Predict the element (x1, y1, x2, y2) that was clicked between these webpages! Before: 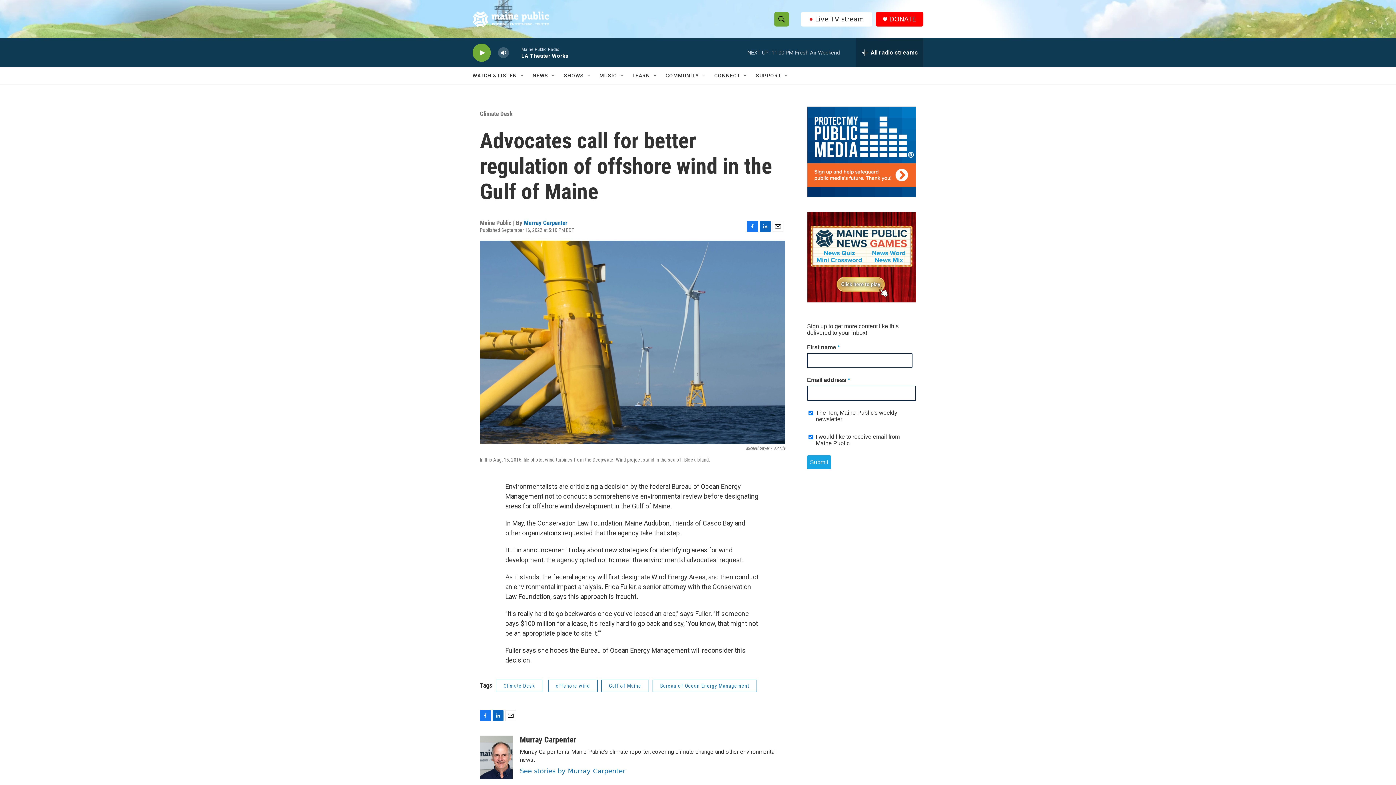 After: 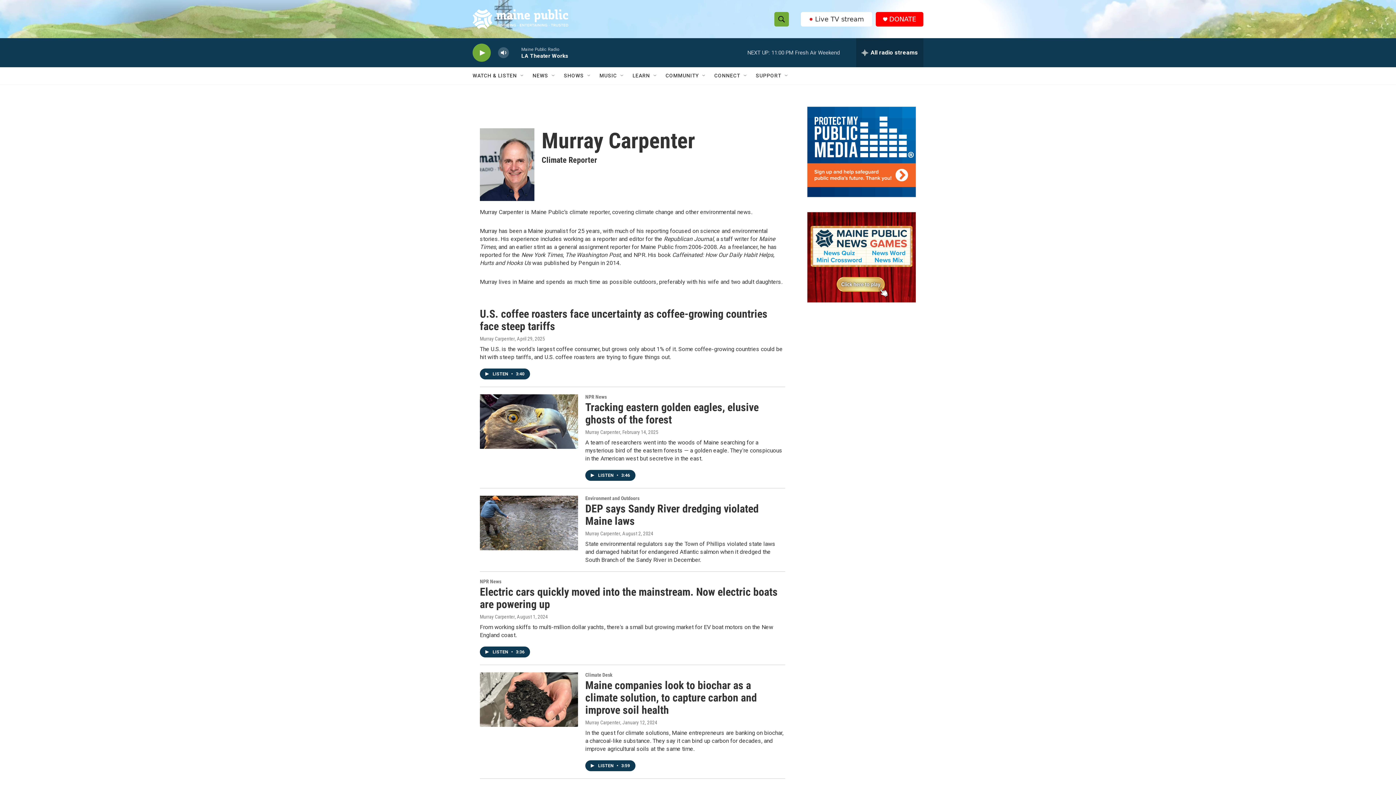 Action: bbox: (524, 219, 567, 226) label: Murray Carpenter